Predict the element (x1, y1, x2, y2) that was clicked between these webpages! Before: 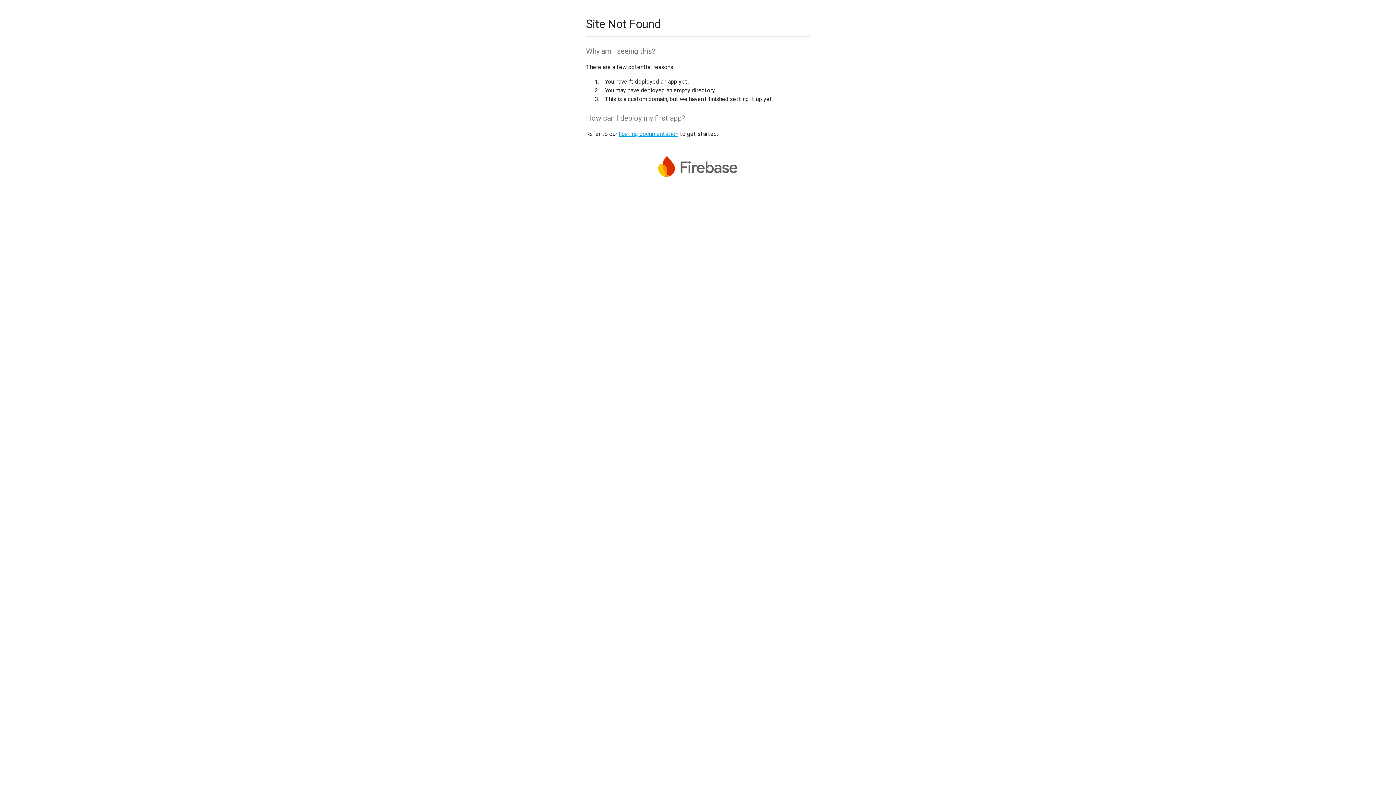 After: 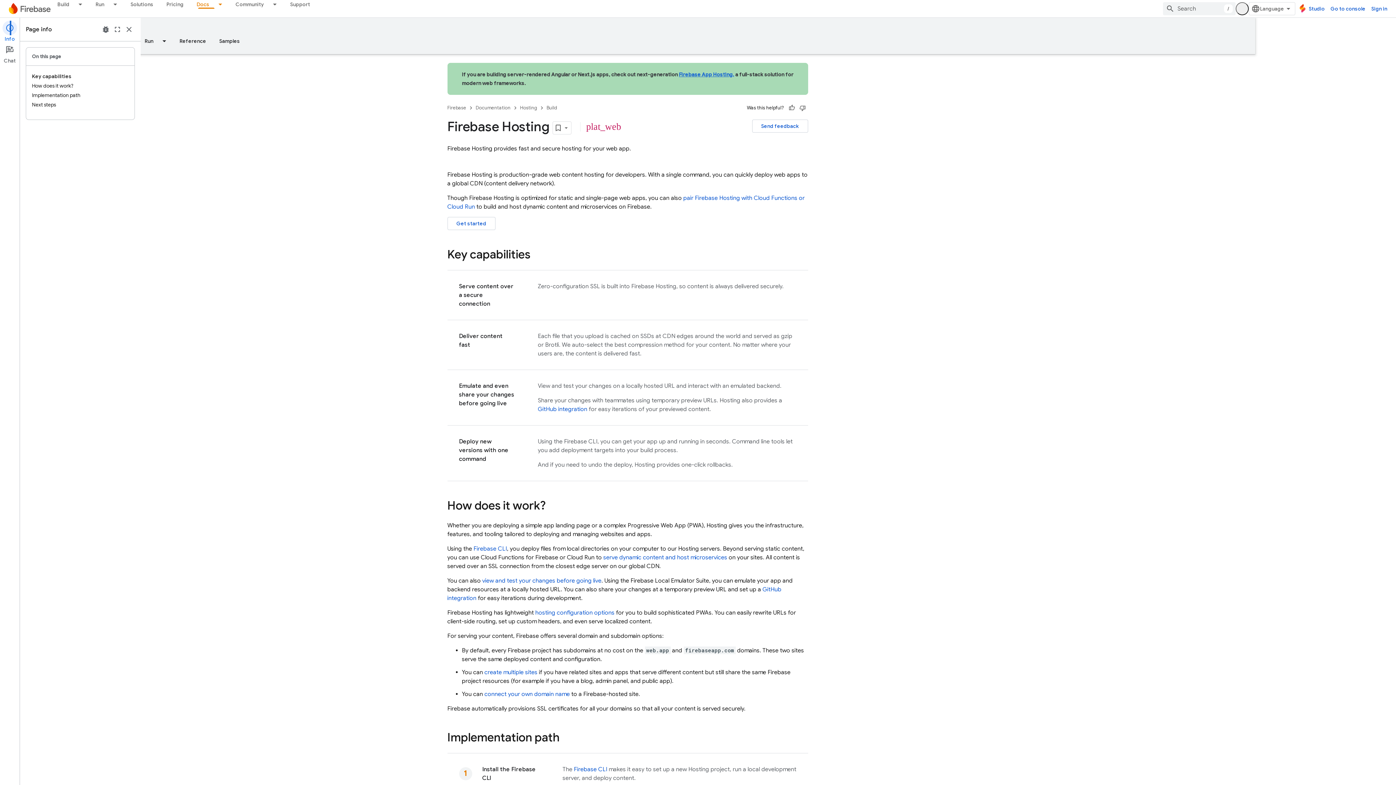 Action: label: hosting documentation bbox: (618, 130, 678, 137)